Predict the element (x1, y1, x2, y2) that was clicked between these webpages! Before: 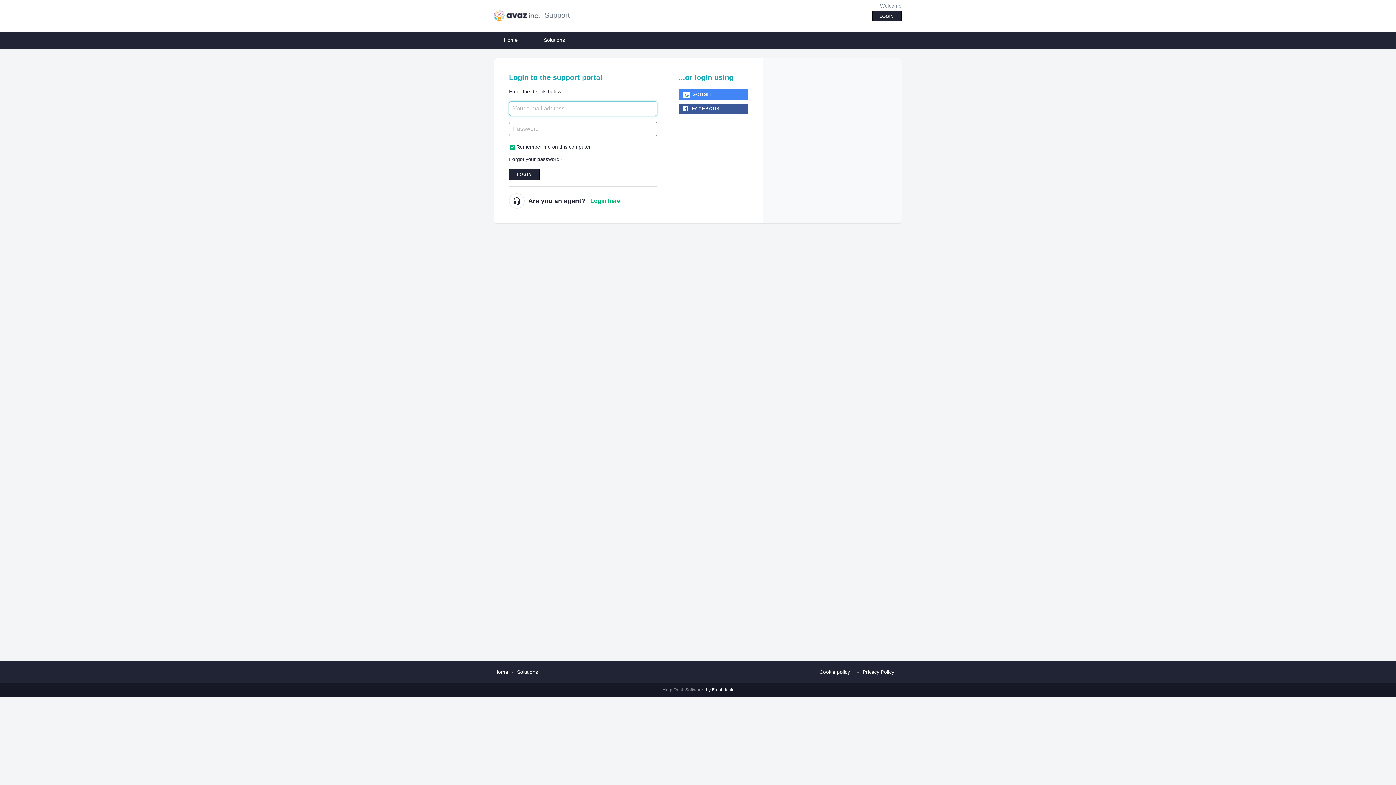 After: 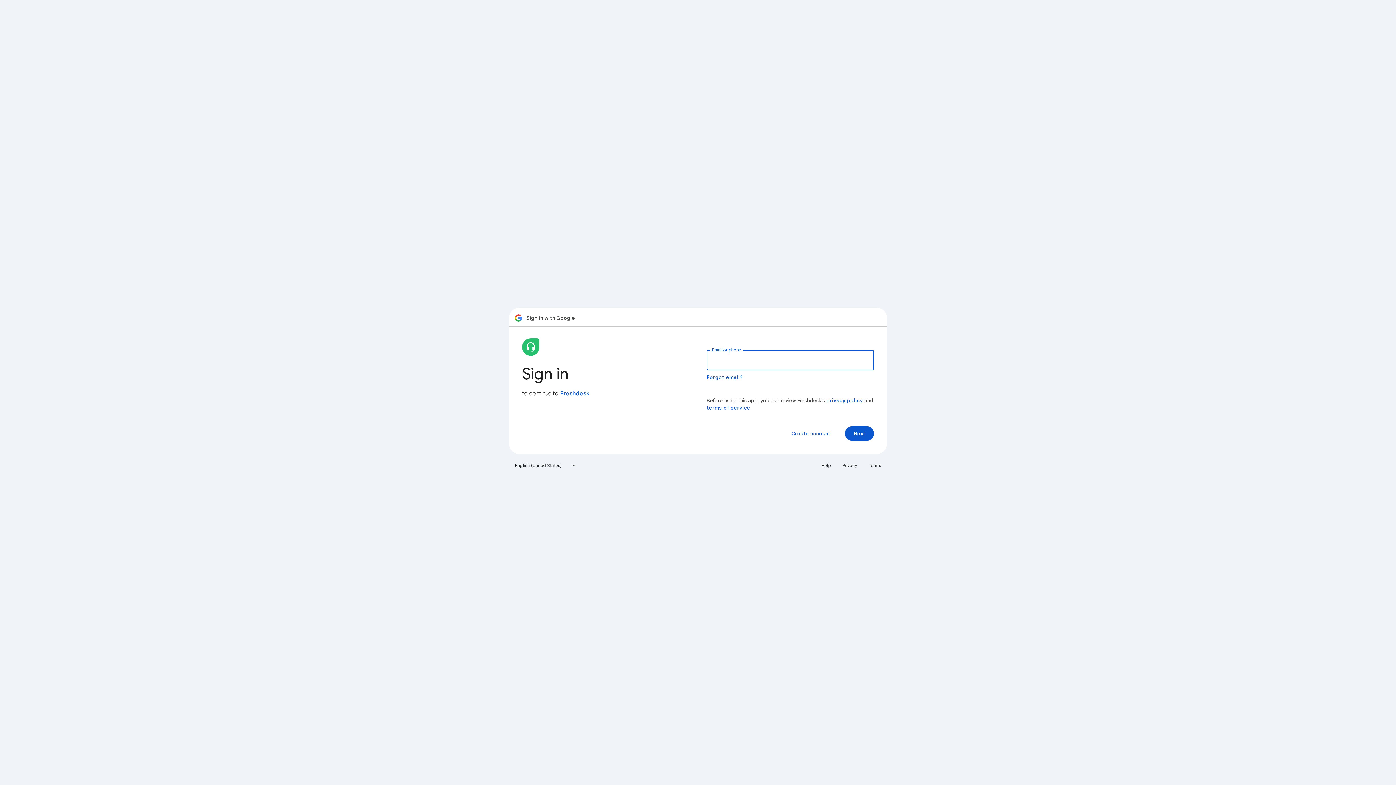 Action: bbox: (678, 89, 748, 100) label: GOOGLE